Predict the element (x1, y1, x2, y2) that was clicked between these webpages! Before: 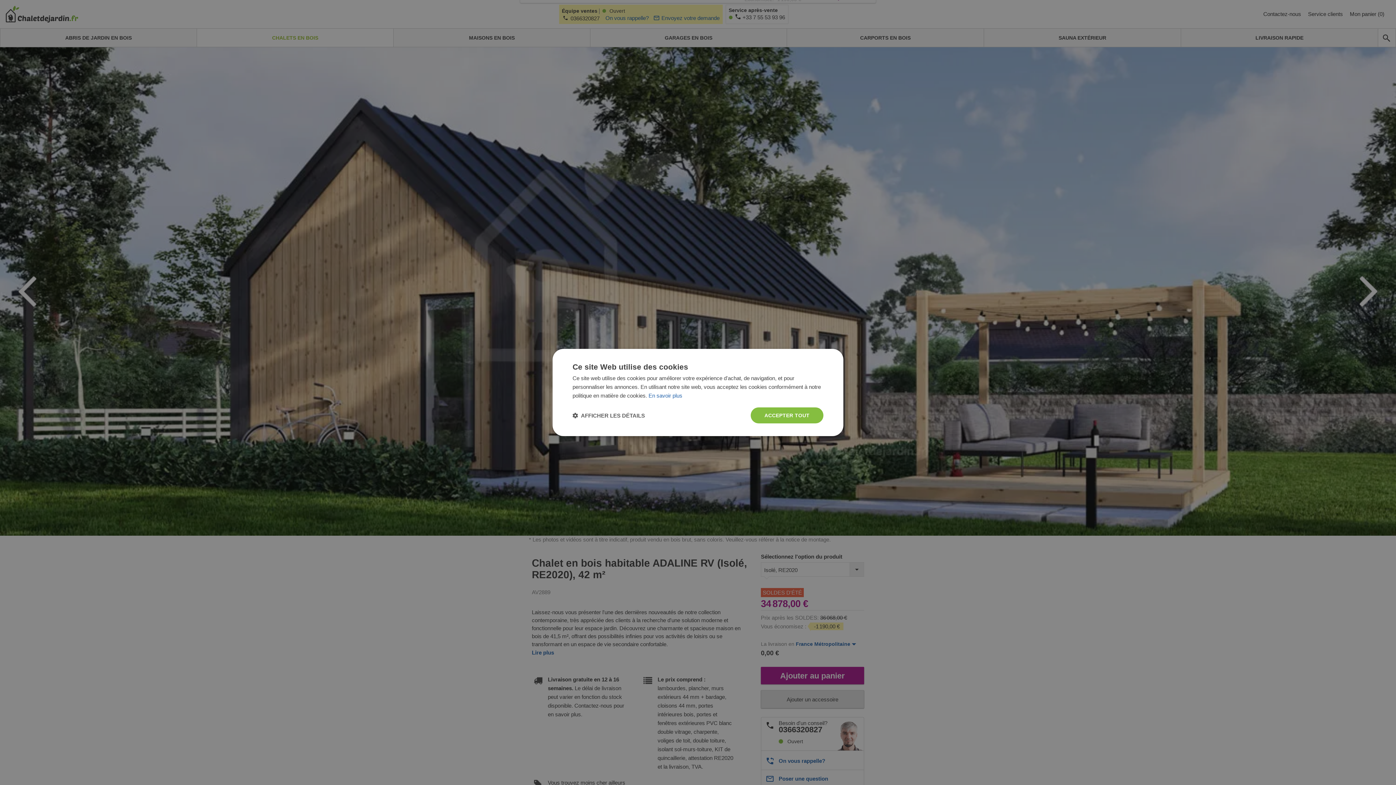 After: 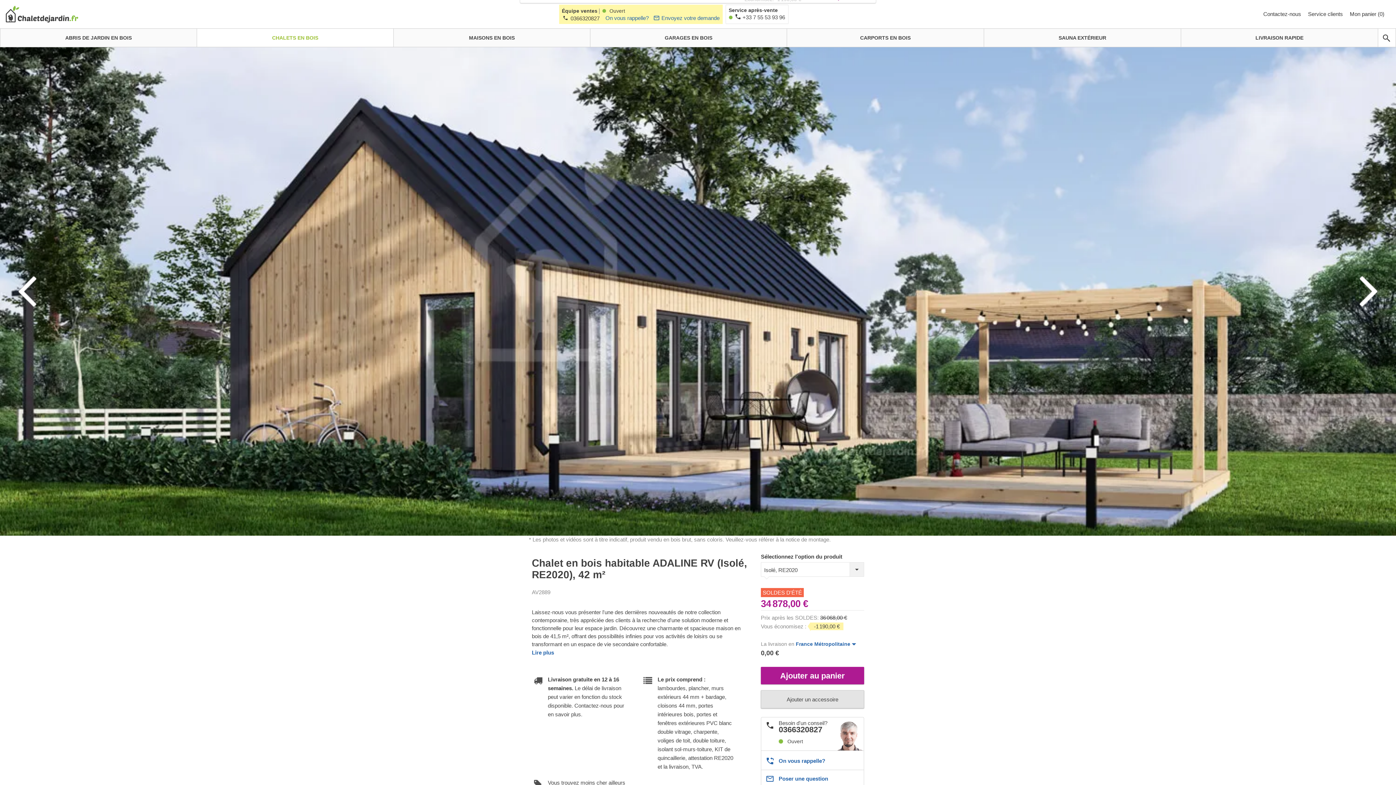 Action: label: ACCEPTER TOUT bbox: (750, 407, 823, 423)